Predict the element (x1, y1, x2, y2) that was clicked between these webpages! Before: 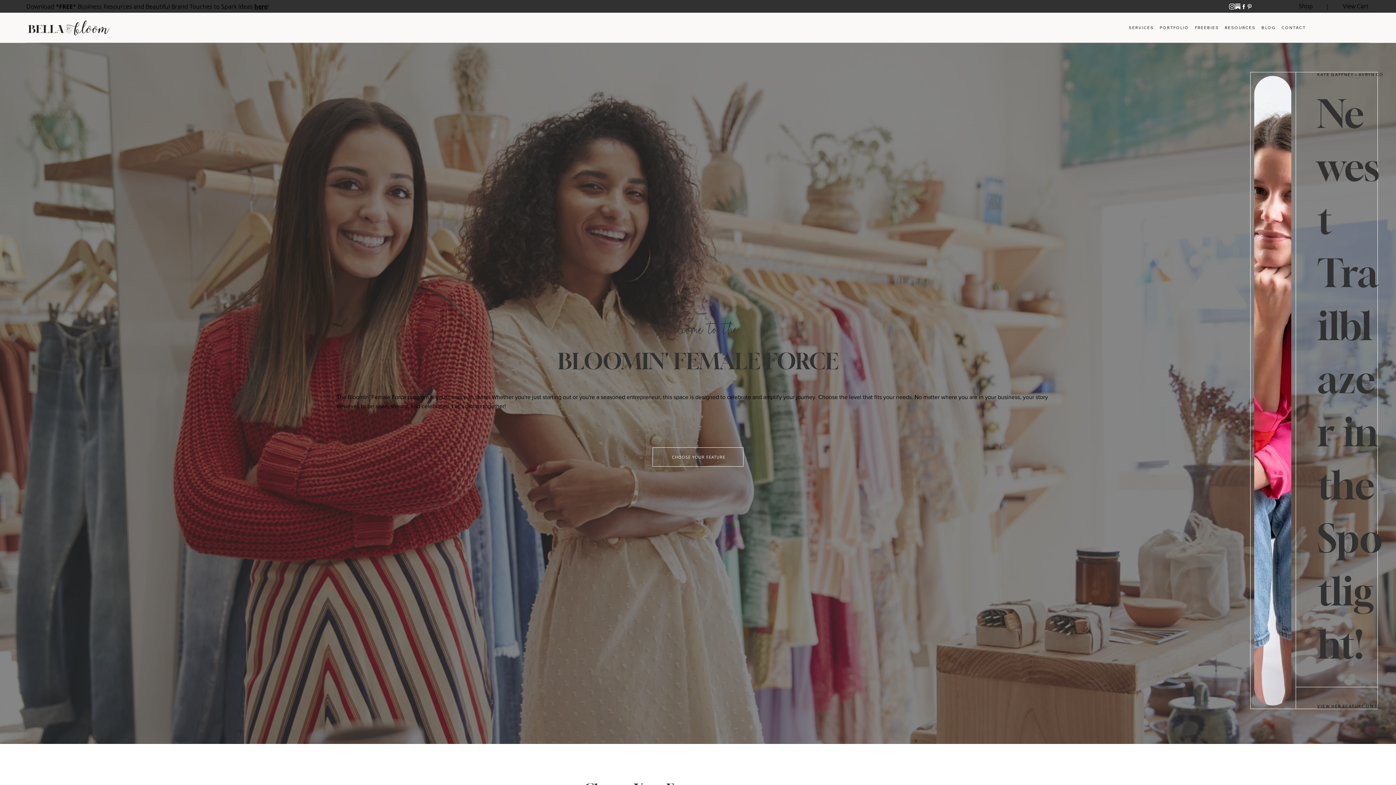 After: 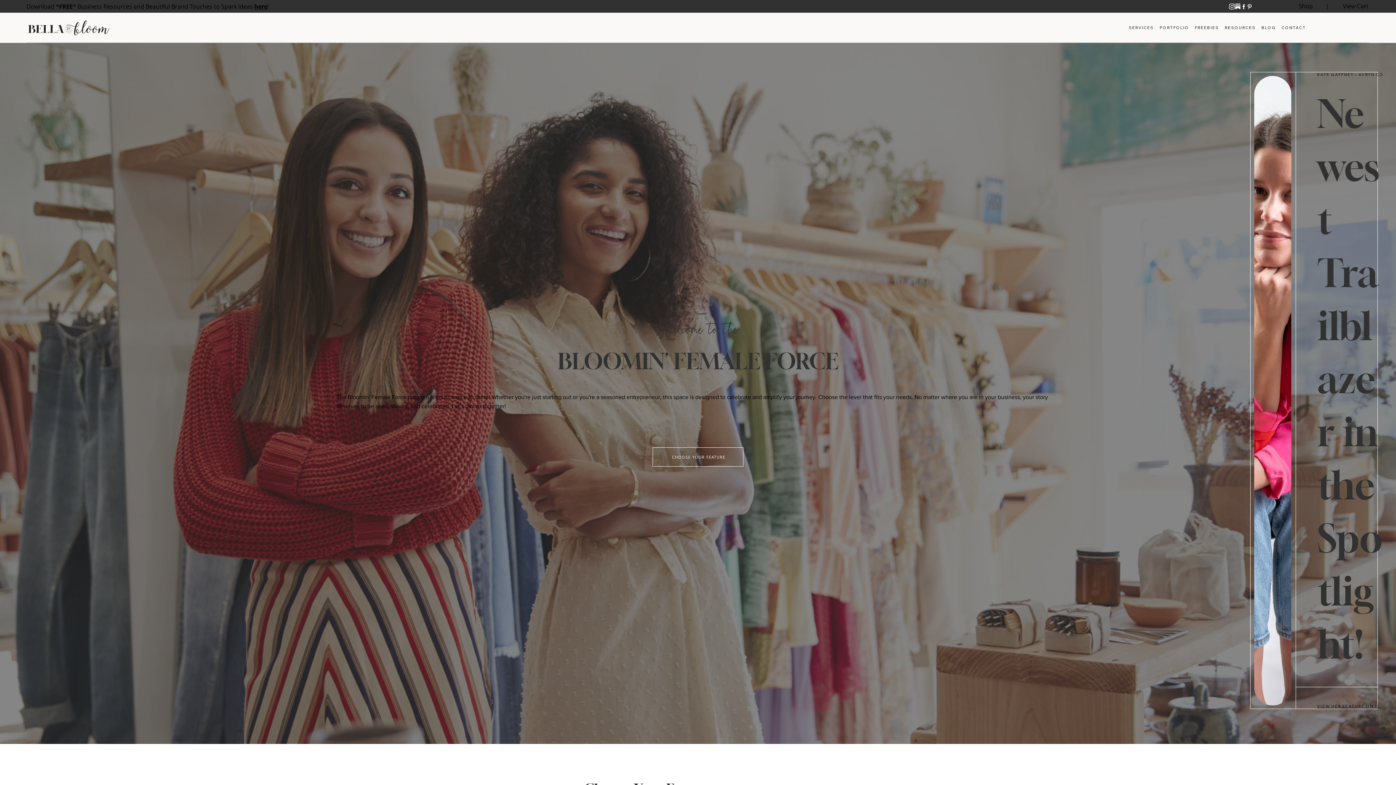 Action: label: CHOOSE YOUR FEATURE bbox: (652, 447, 743, 466)